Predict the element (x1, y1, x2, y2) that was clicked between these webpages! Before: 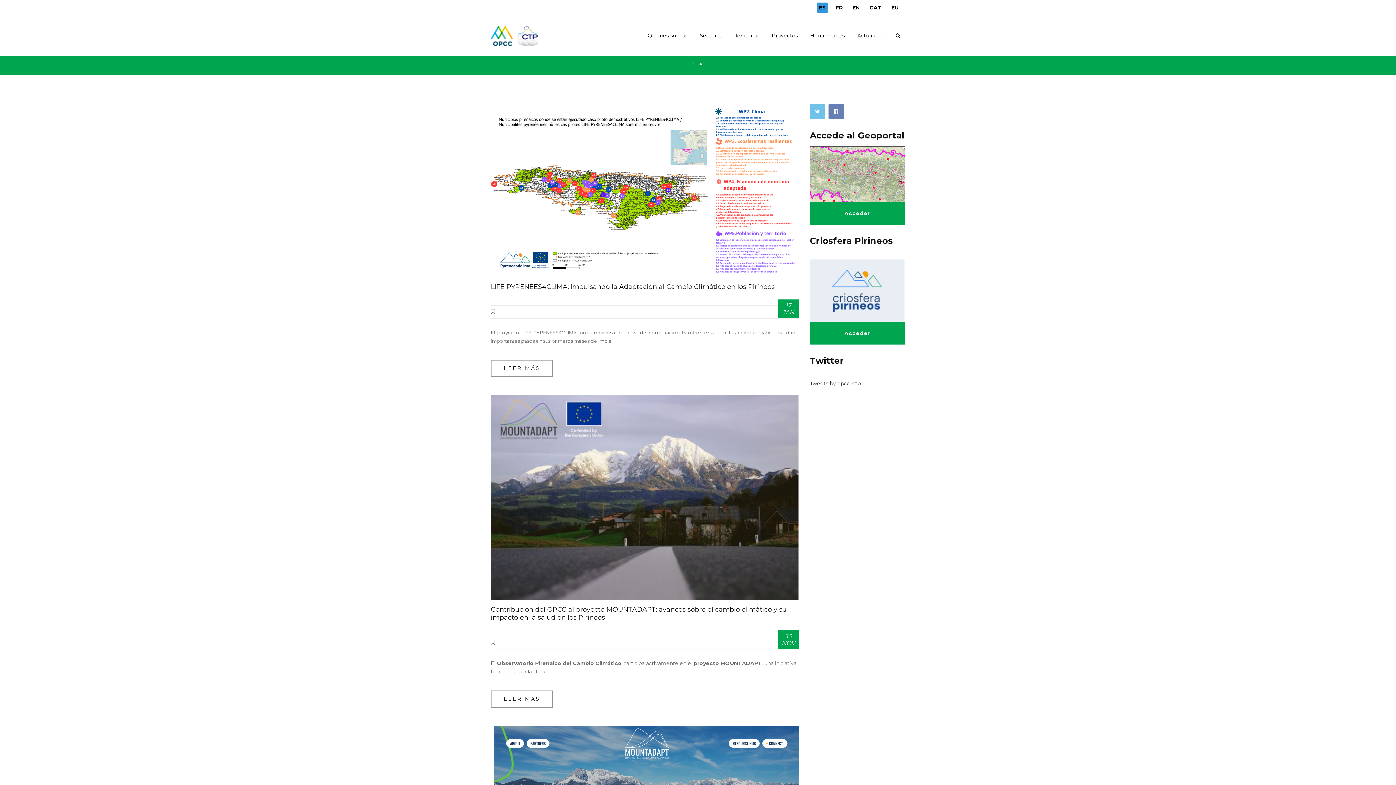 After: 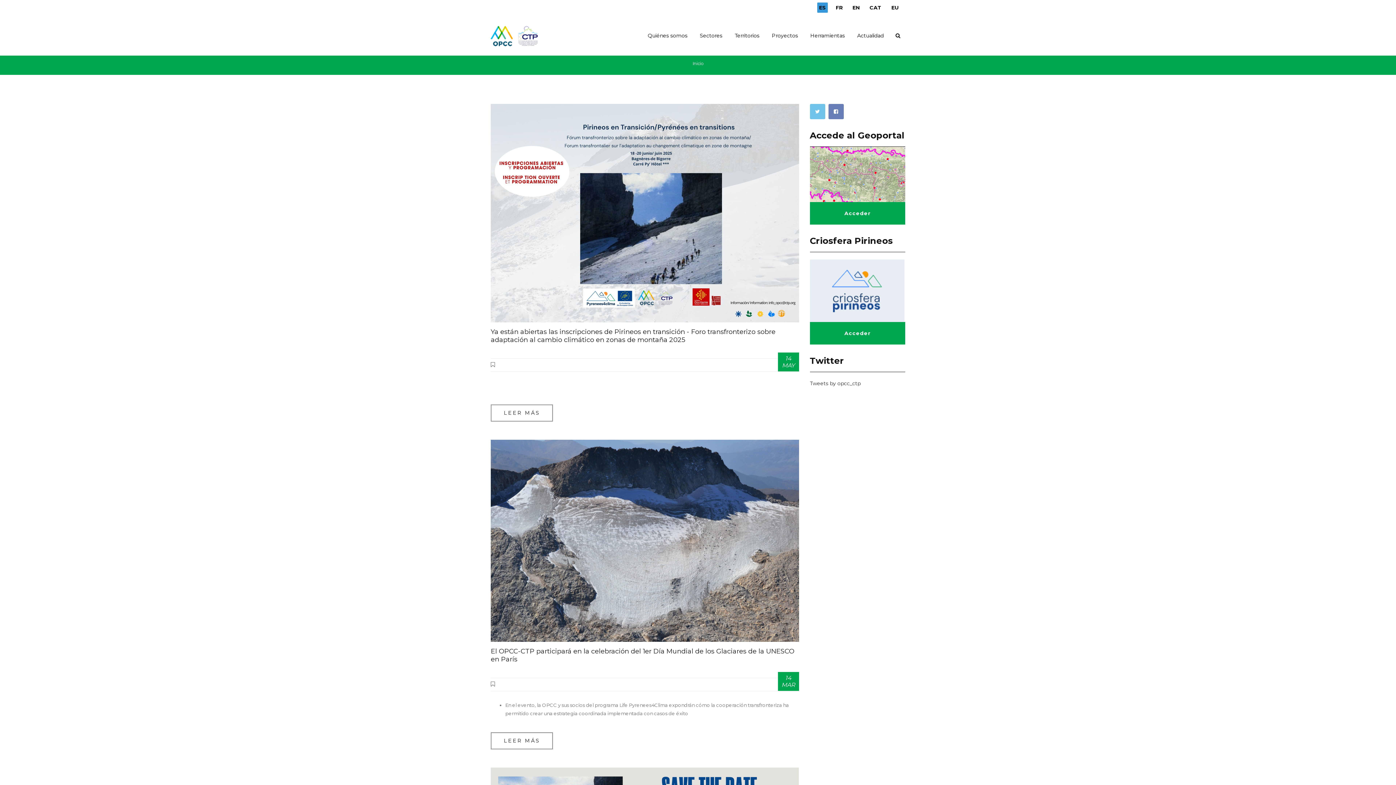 Action: bbox: (819, 4, 826, 10) label: ES